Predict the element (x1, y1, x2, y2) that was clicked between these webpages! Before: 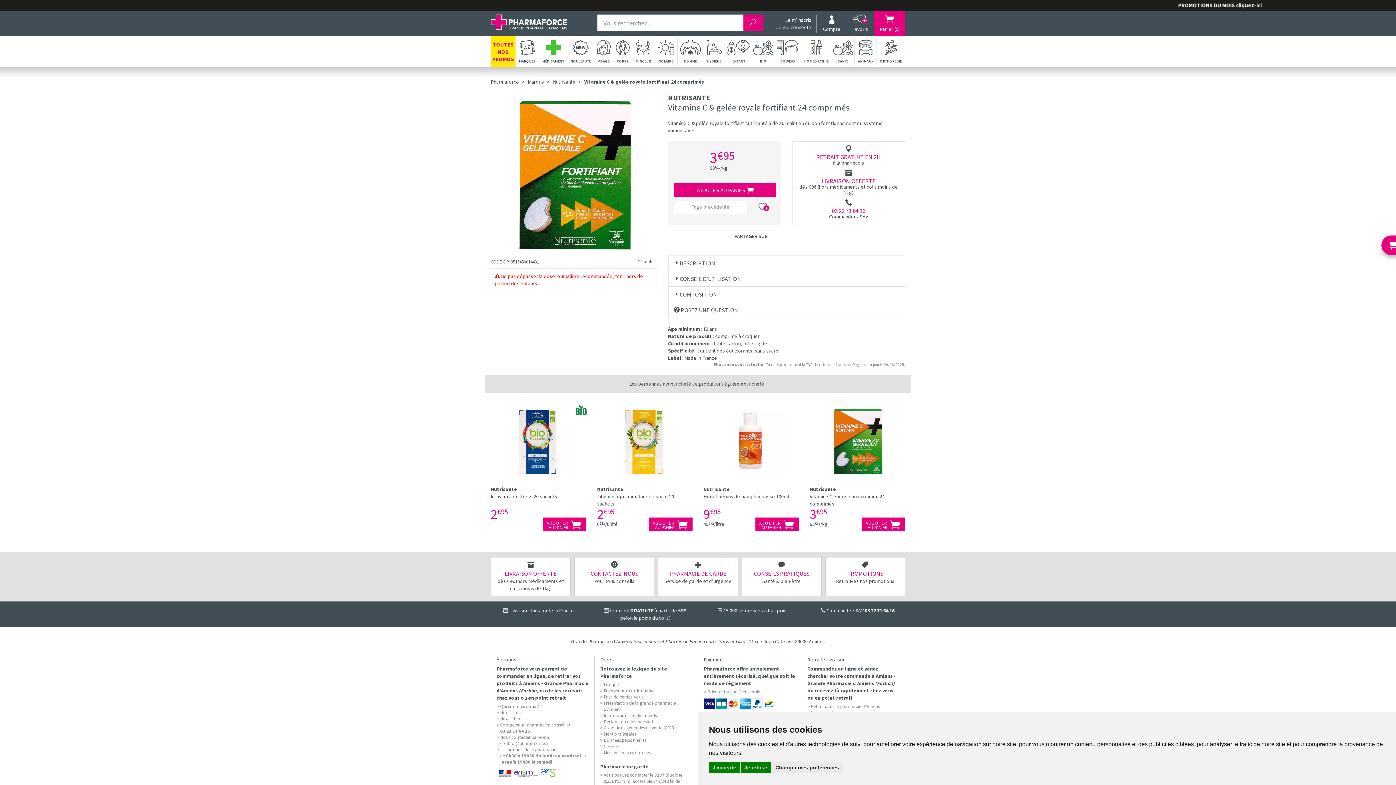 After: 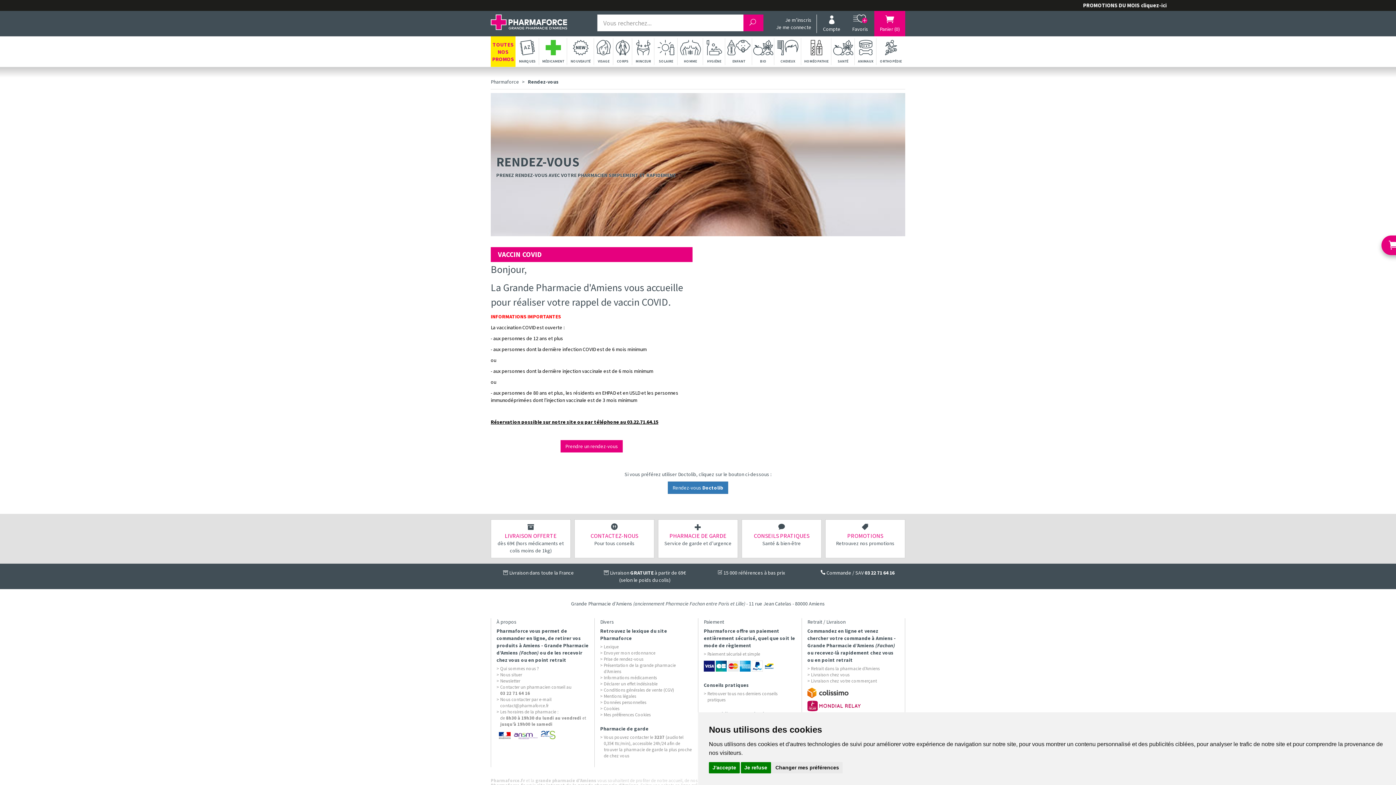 Action: bbox: (604, 694, 643, 700) label: Prise de rendez-vous